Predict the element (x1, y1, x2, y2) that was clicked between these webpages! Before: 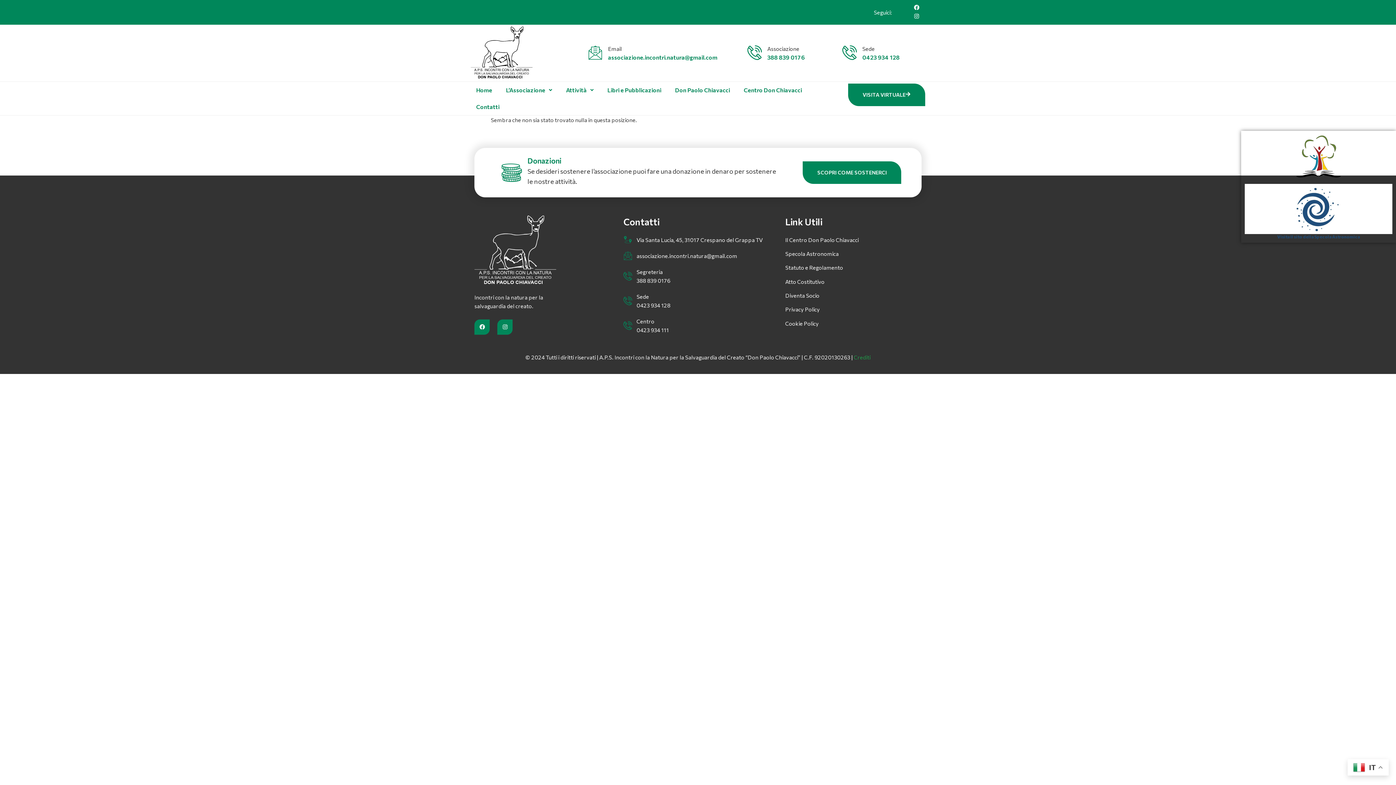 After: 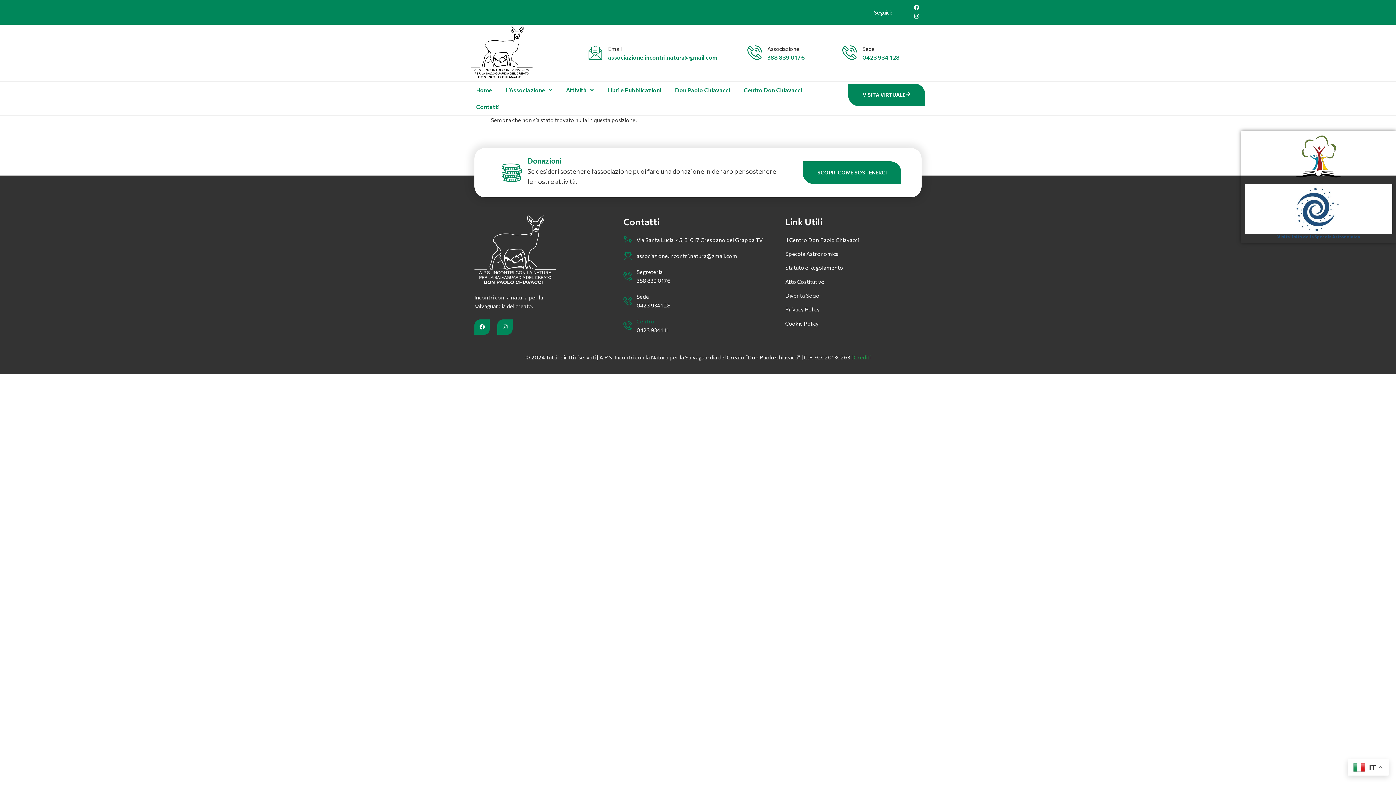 Action: label: Centro bbox: (636, 318, 654, 324)